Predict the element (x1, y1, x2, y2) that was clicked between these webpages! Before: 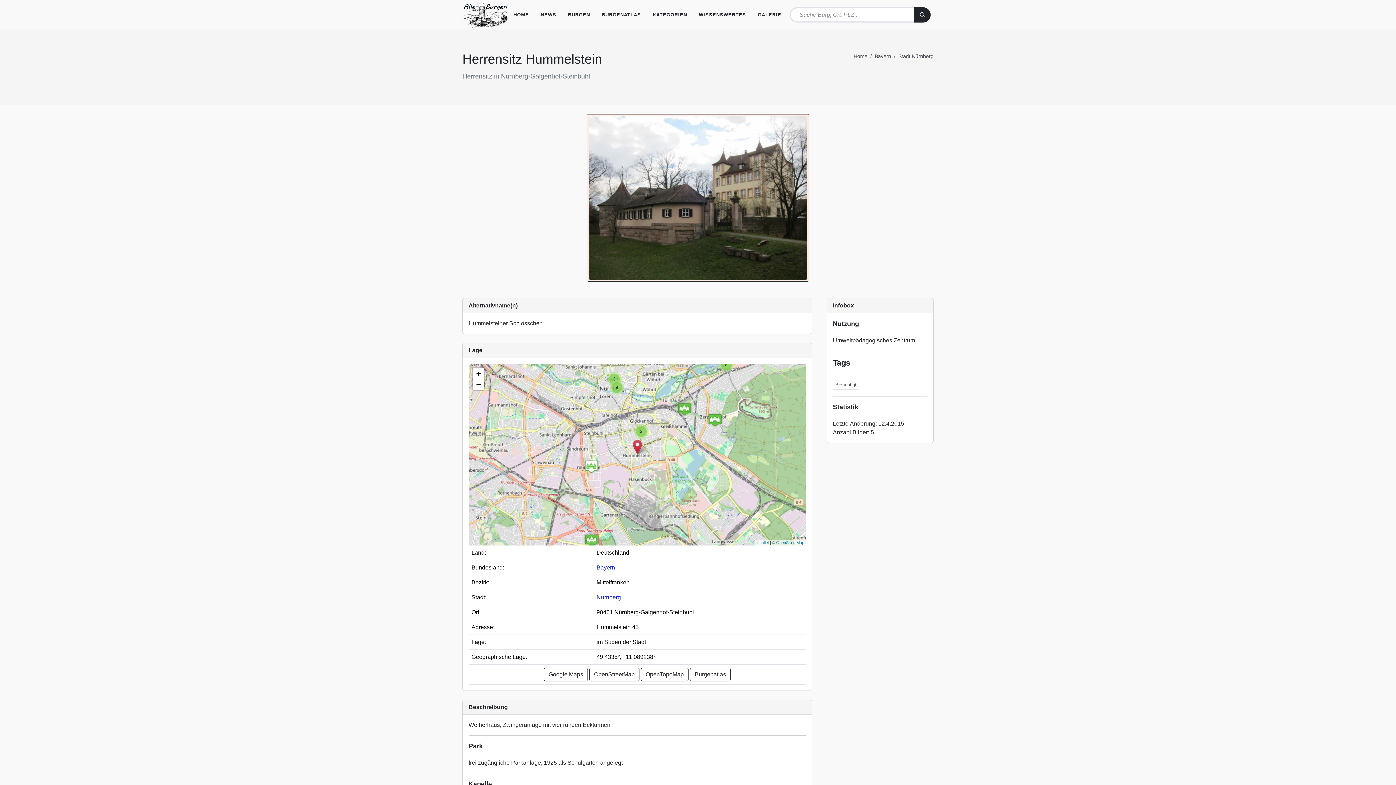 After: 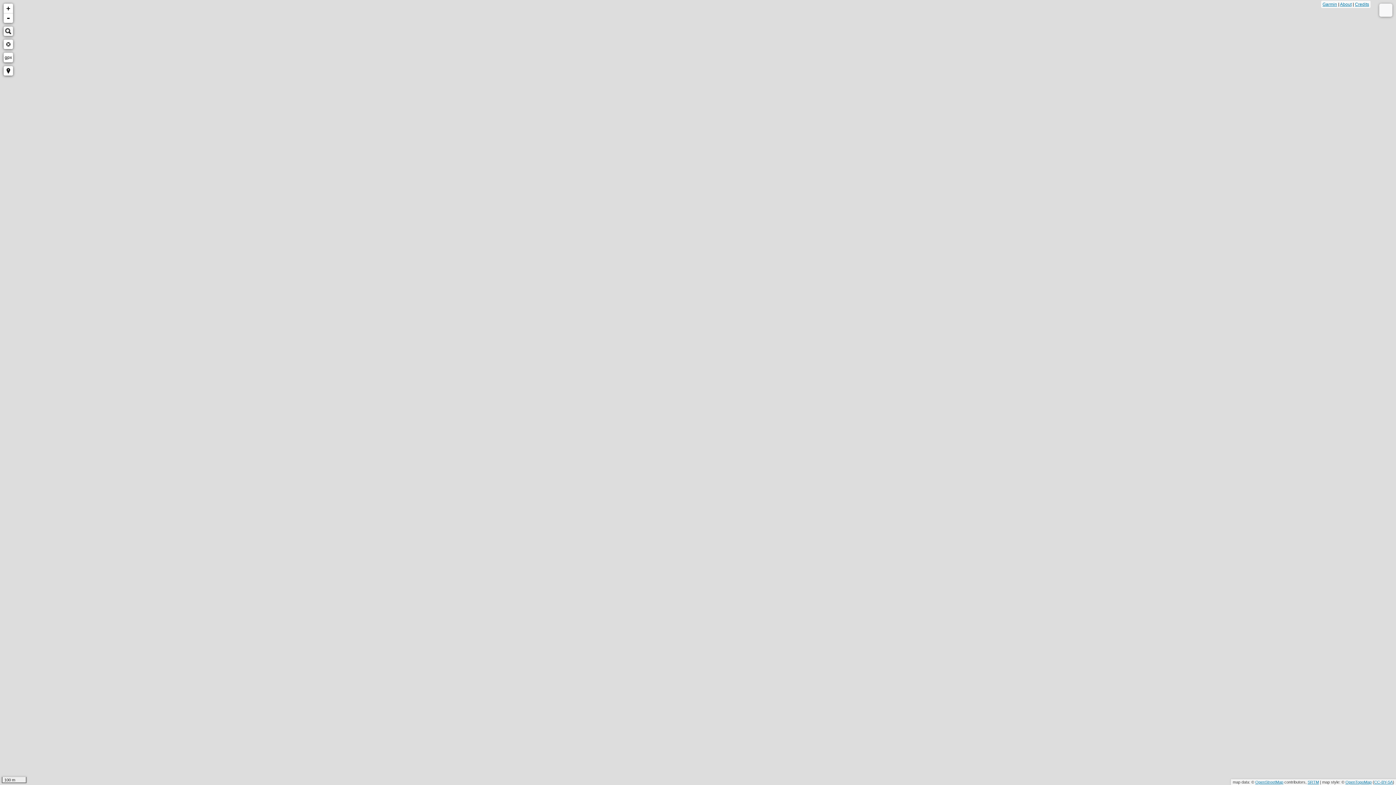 Action: bbox: (641, 668, 688, 681) label: OpenTopoMap